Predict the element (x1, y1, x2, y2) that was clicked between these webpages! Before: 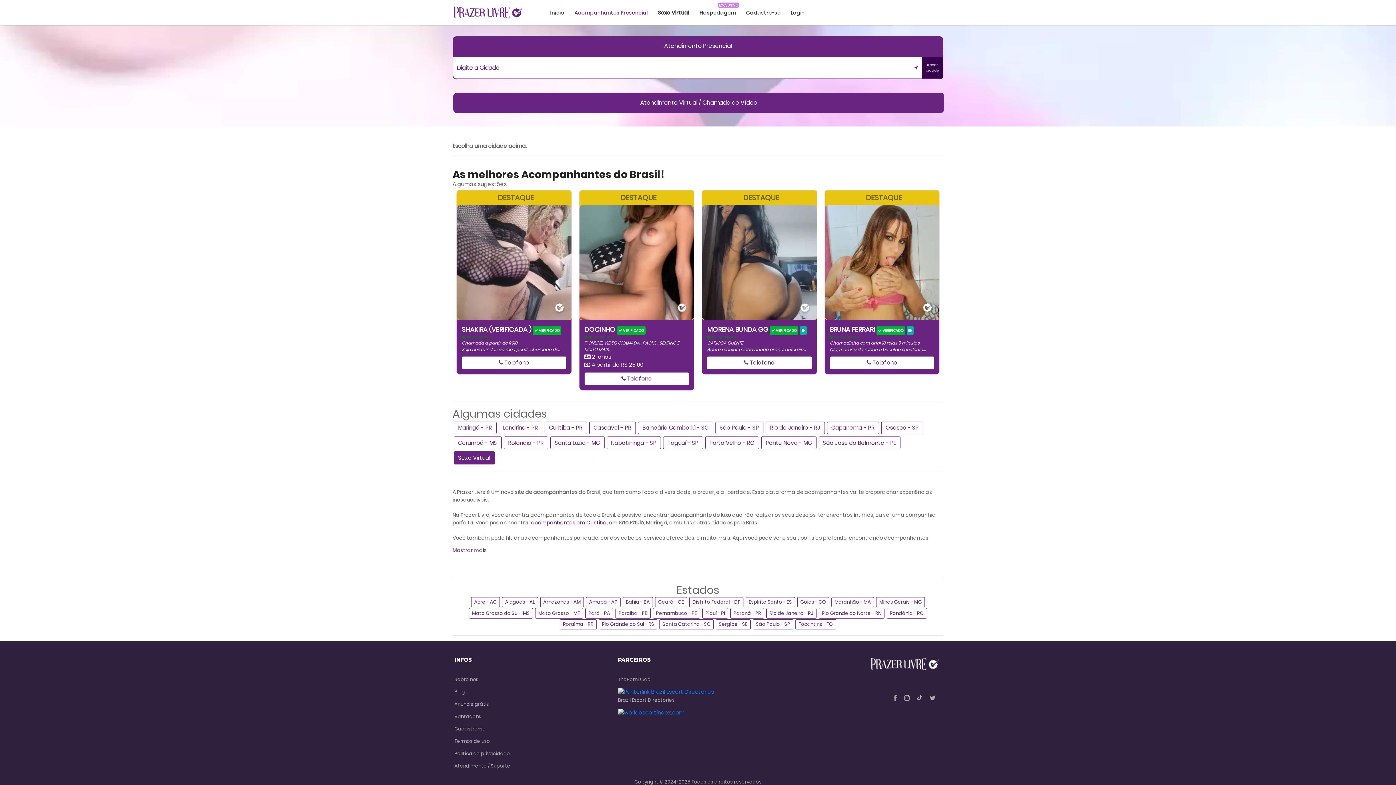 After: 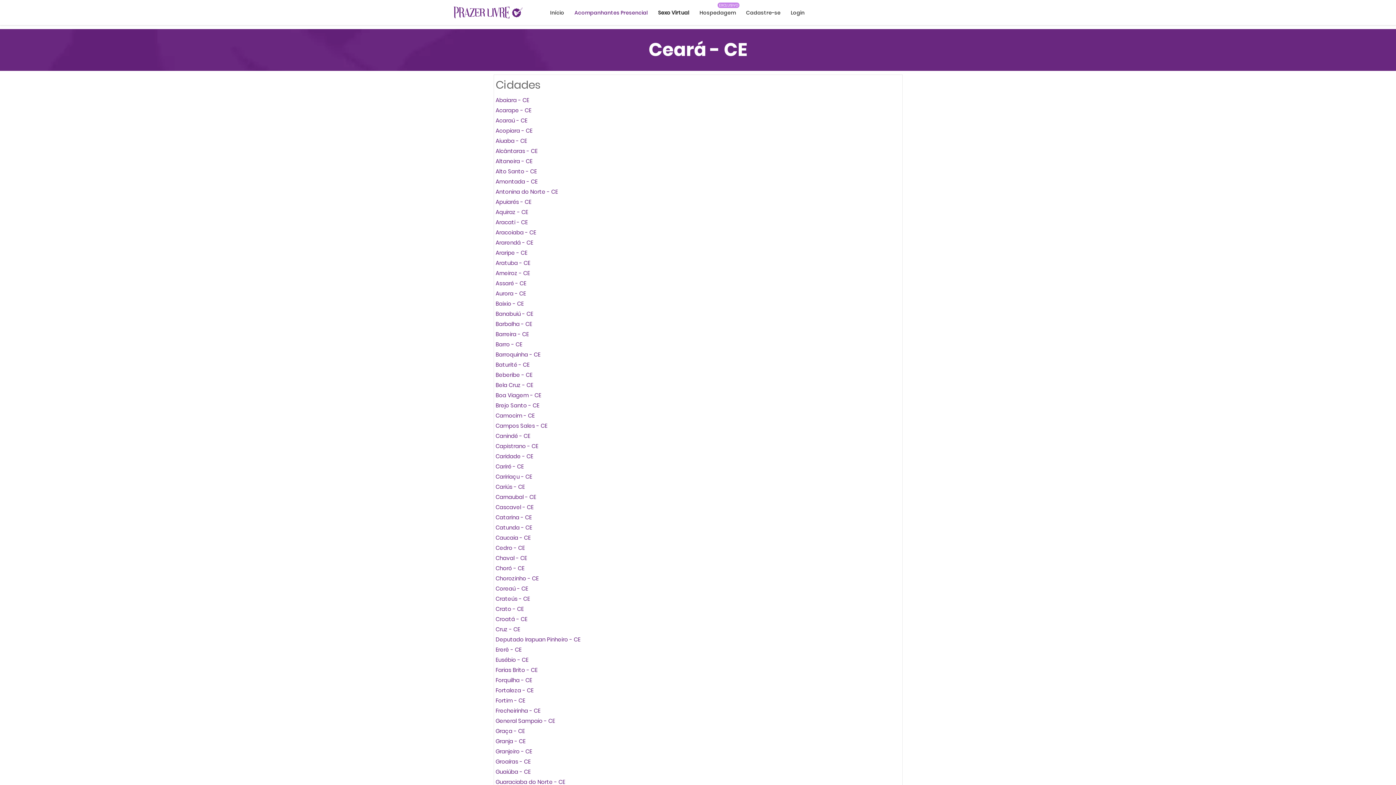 Action: label: Ceará - CE bbox: (655, 597, 687, 607)